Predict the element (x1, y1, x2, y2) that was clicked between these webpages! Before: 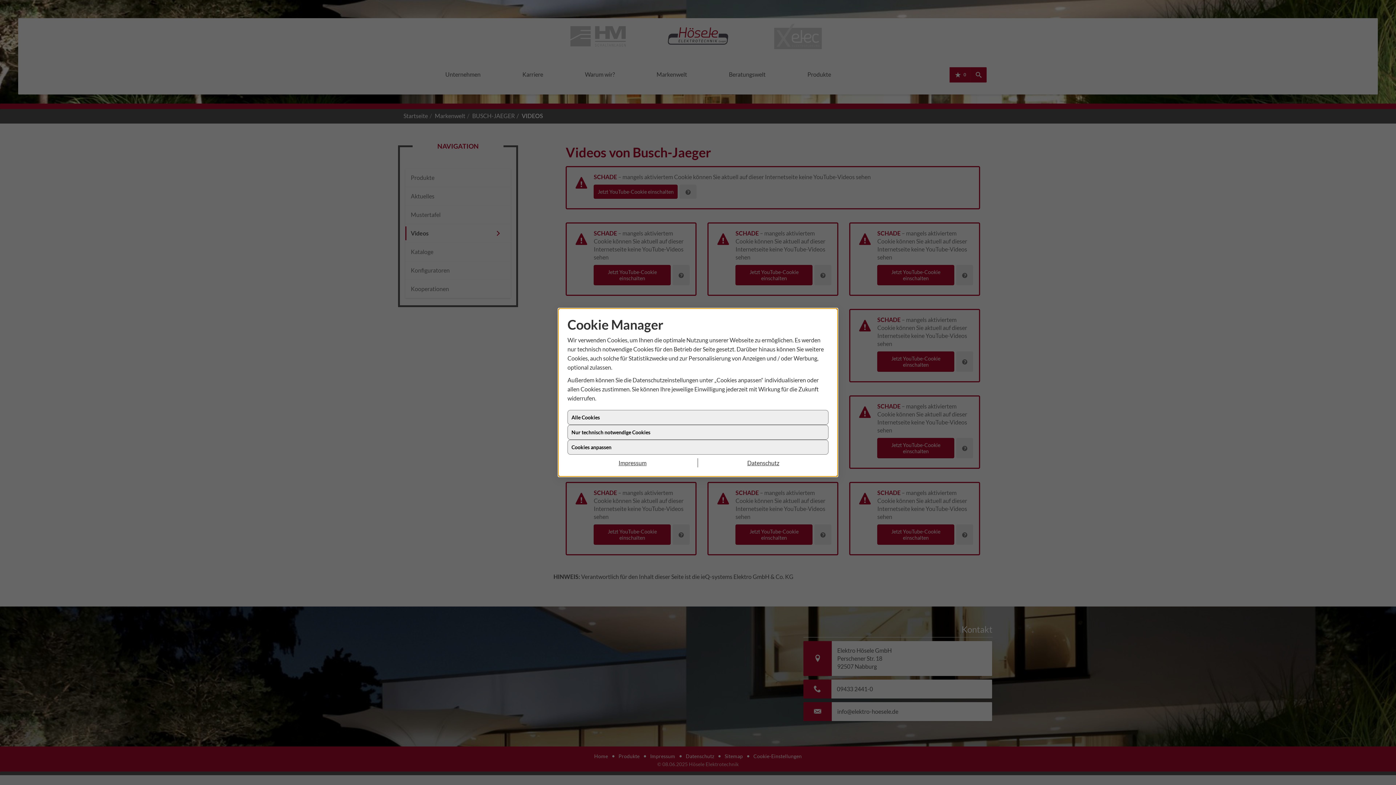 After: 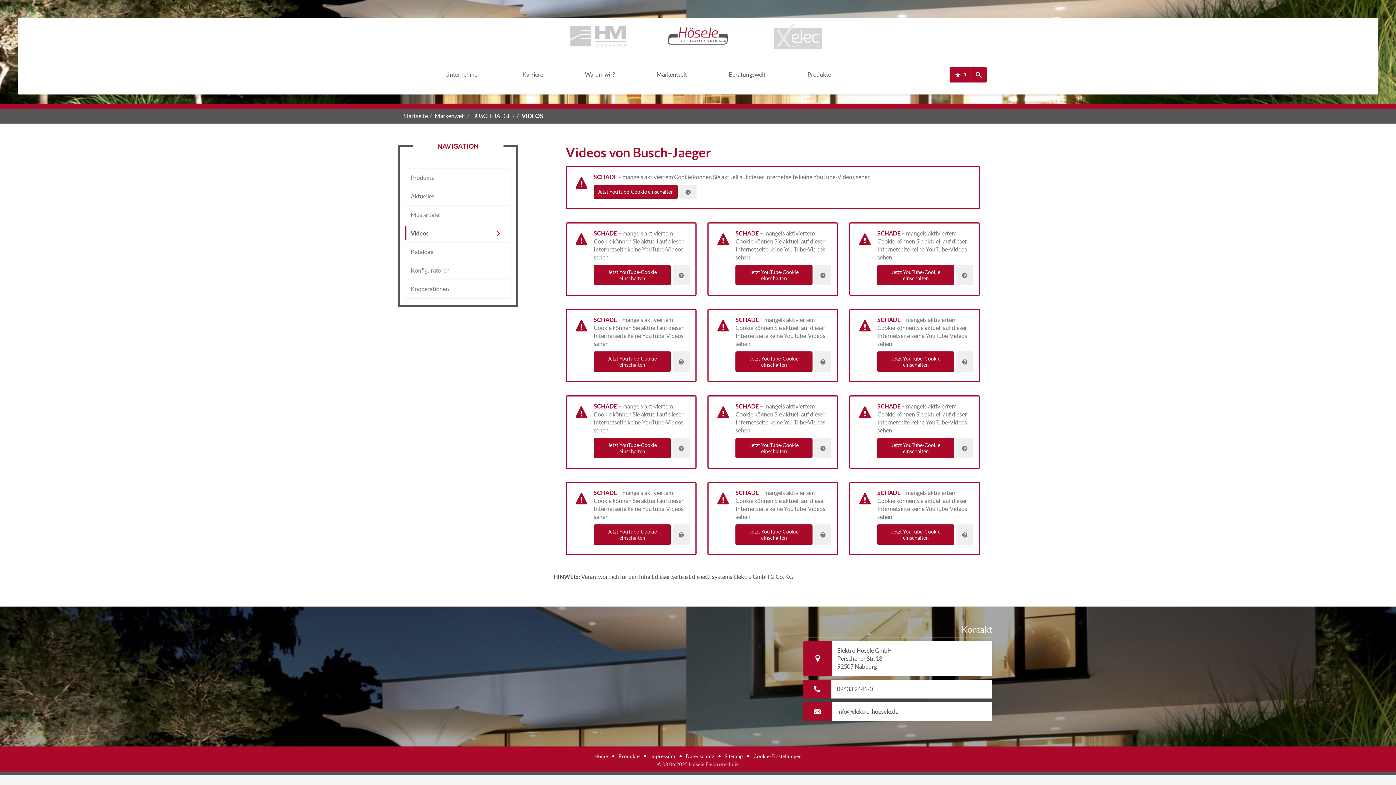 Action: label: Nur technisch notwendige Cookies bbox: (567, 431, 828, 446)